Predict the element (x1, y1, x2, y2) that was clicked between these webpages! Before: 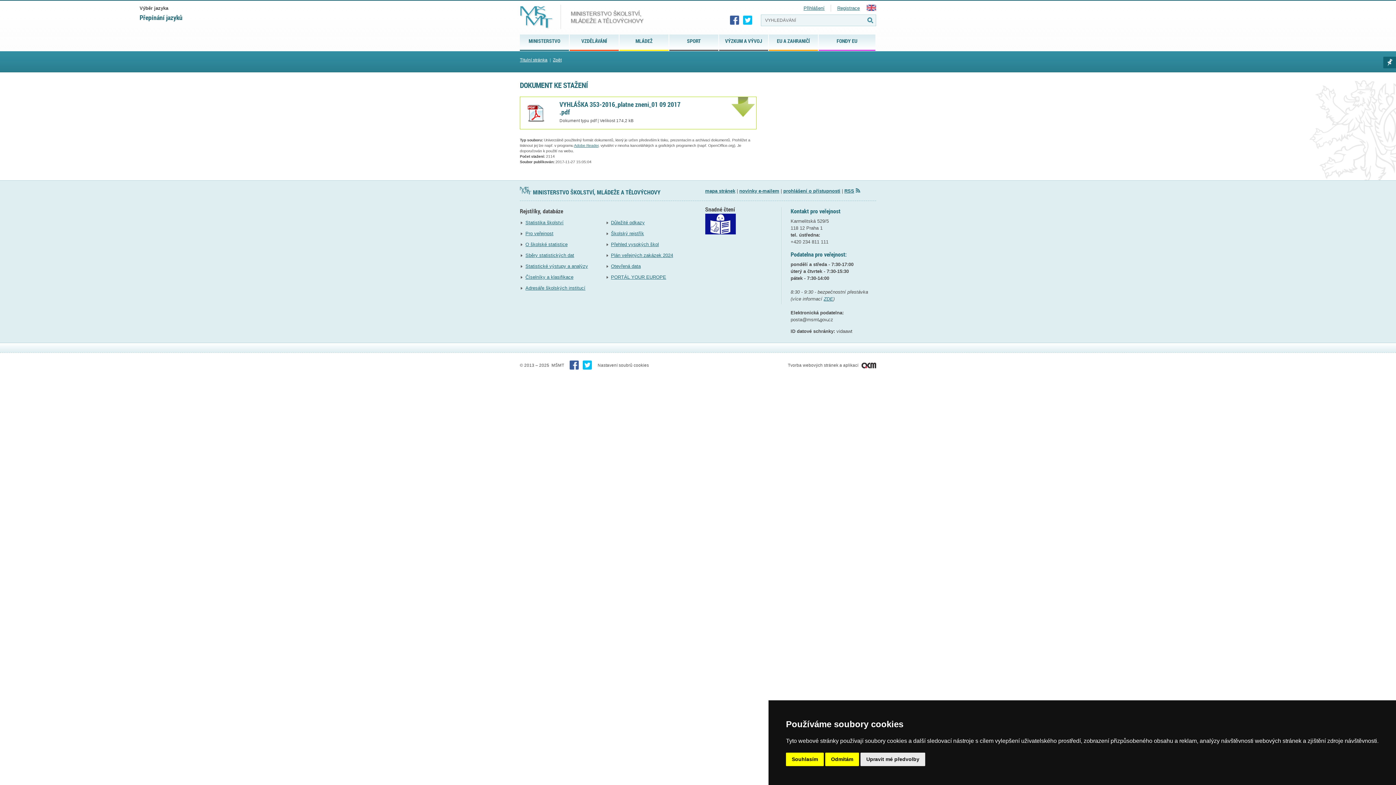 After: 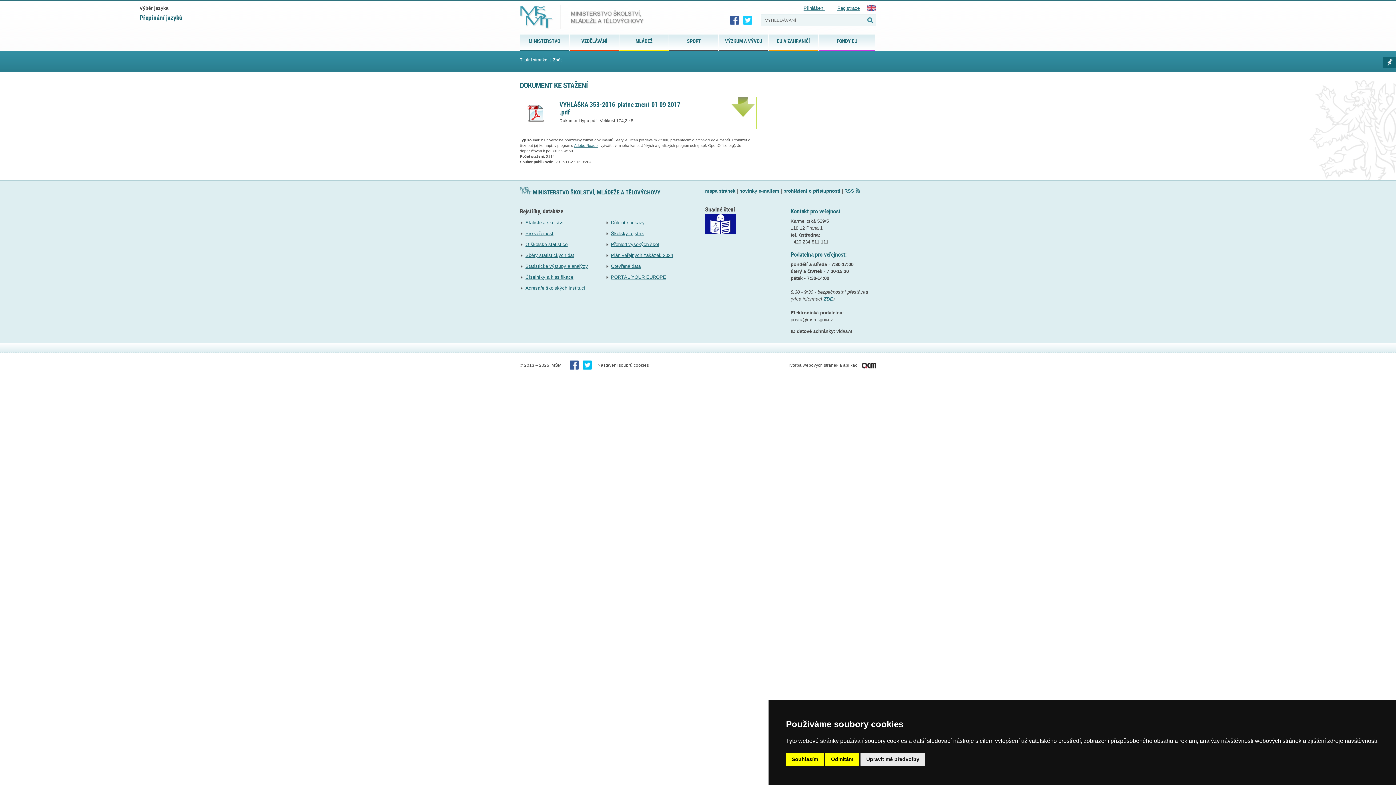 Action: bbox: (743, 15, 752, 25)